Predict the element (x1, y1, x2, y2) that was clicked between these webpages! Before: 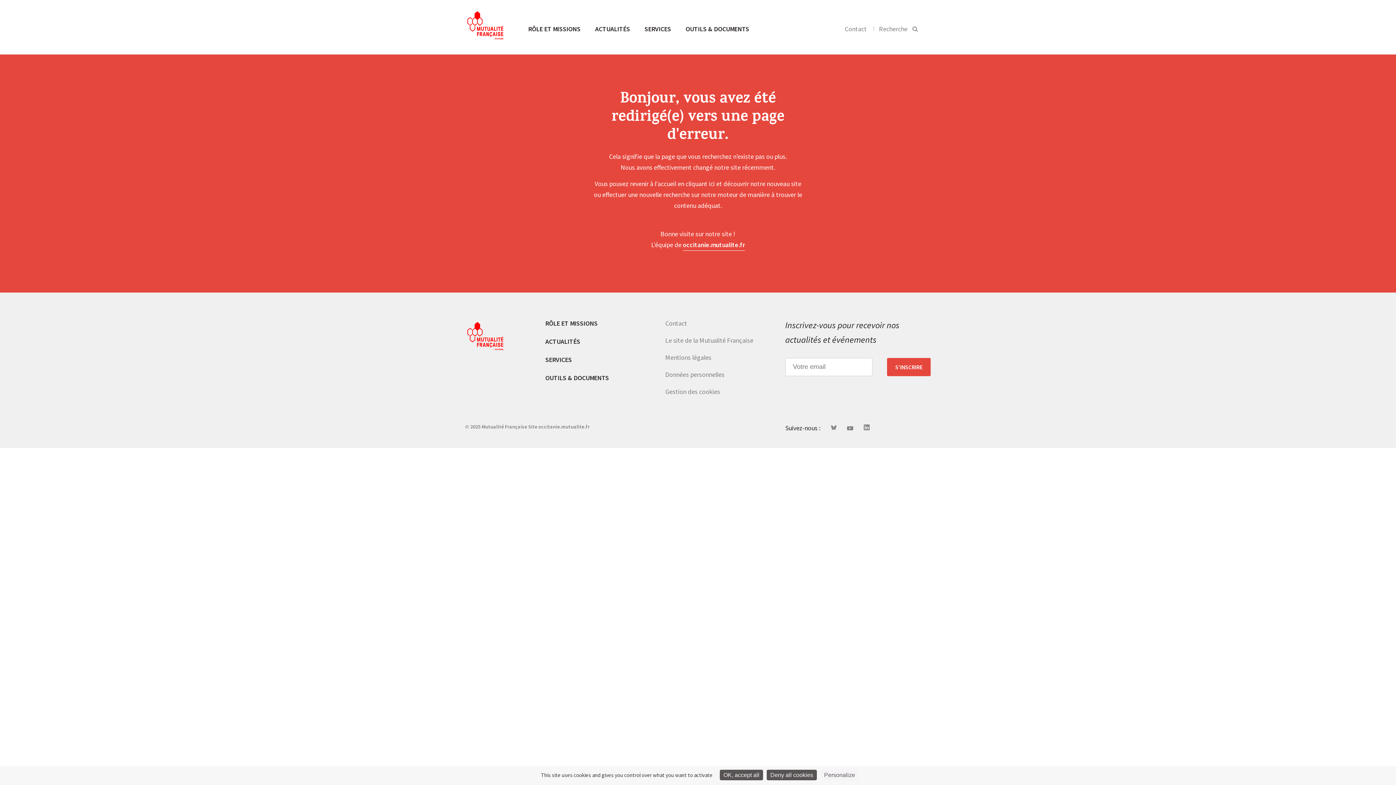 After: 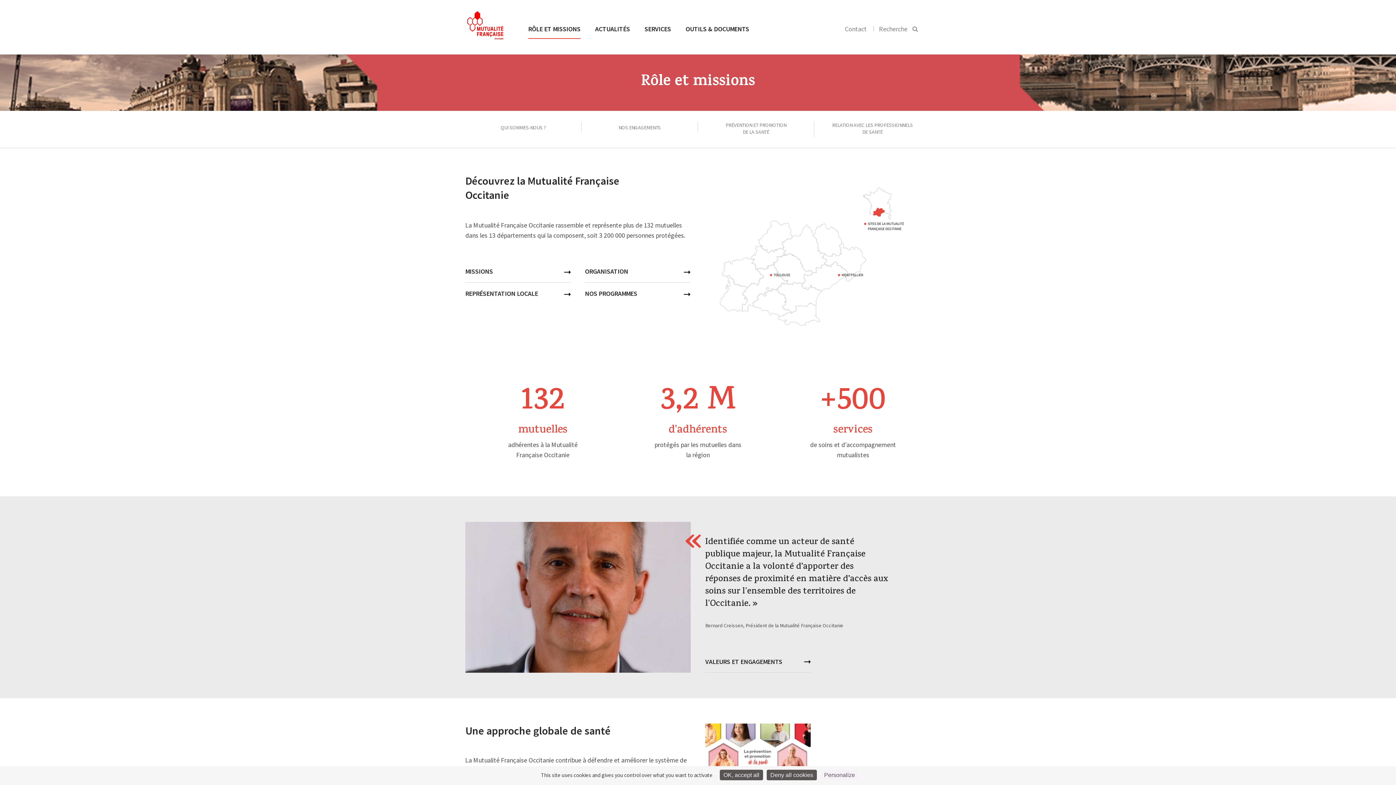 Action: label: RÔLE ET MISSIONS bbox: (545, 319, 597, 327)